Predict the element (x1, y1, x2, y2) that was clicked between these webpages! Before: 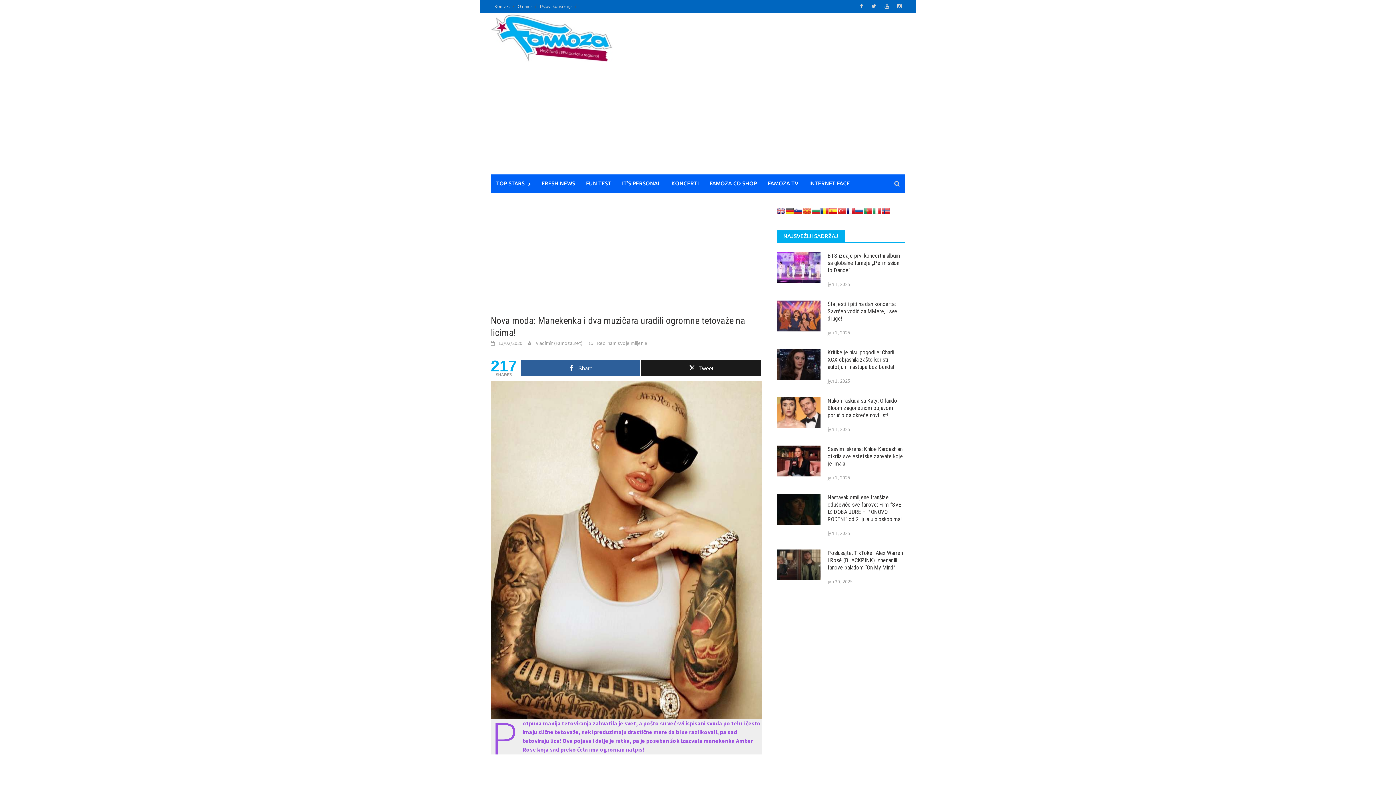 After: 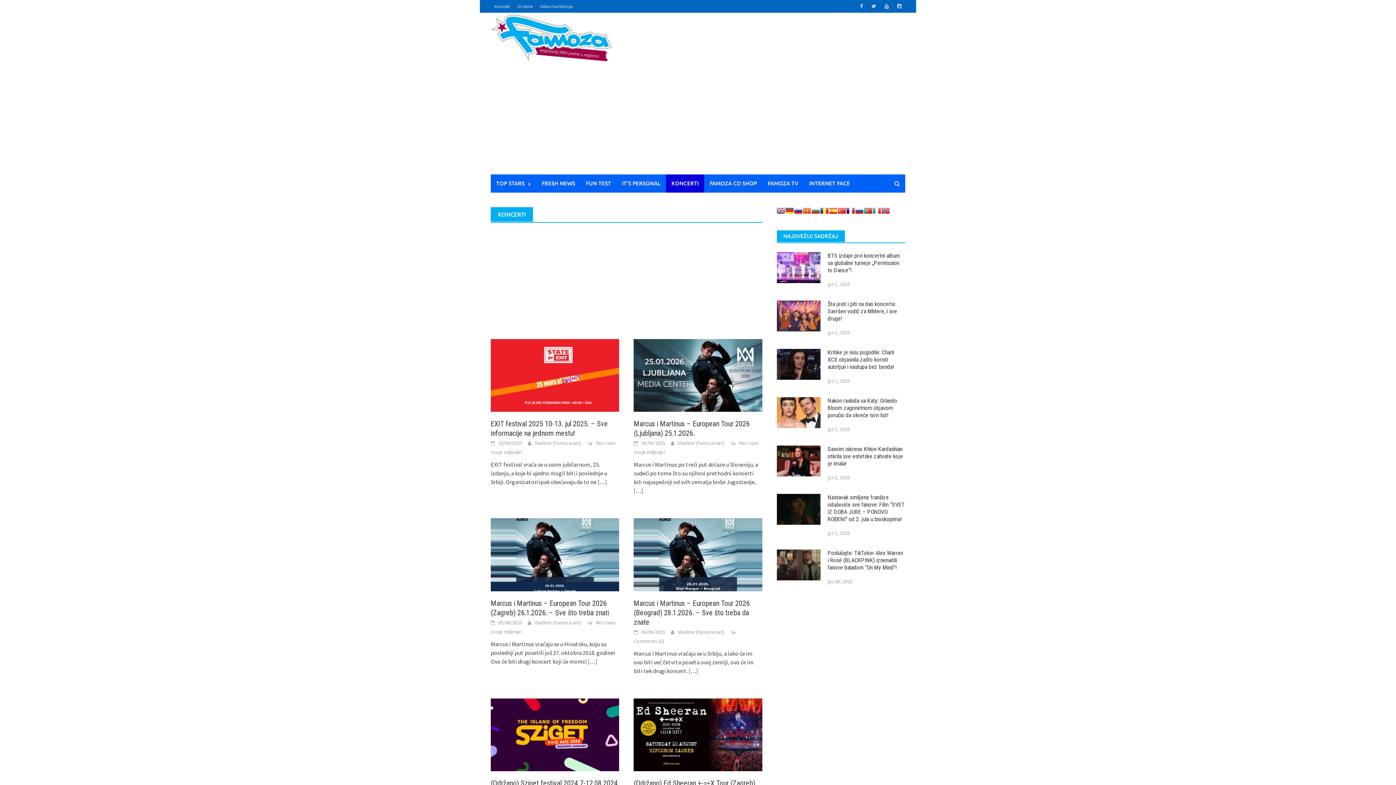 Action: bbox: (666, 174, 704, 192) label: KONCERTI